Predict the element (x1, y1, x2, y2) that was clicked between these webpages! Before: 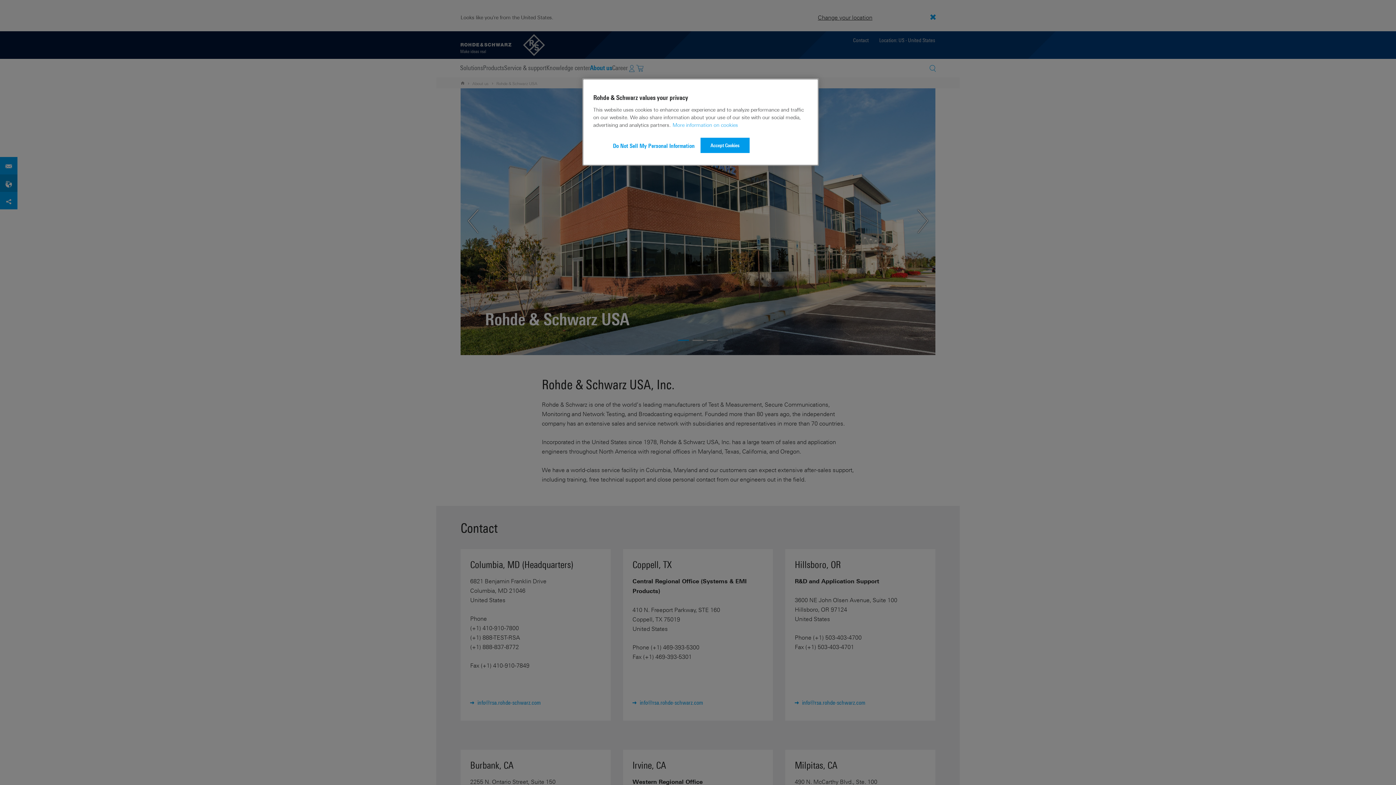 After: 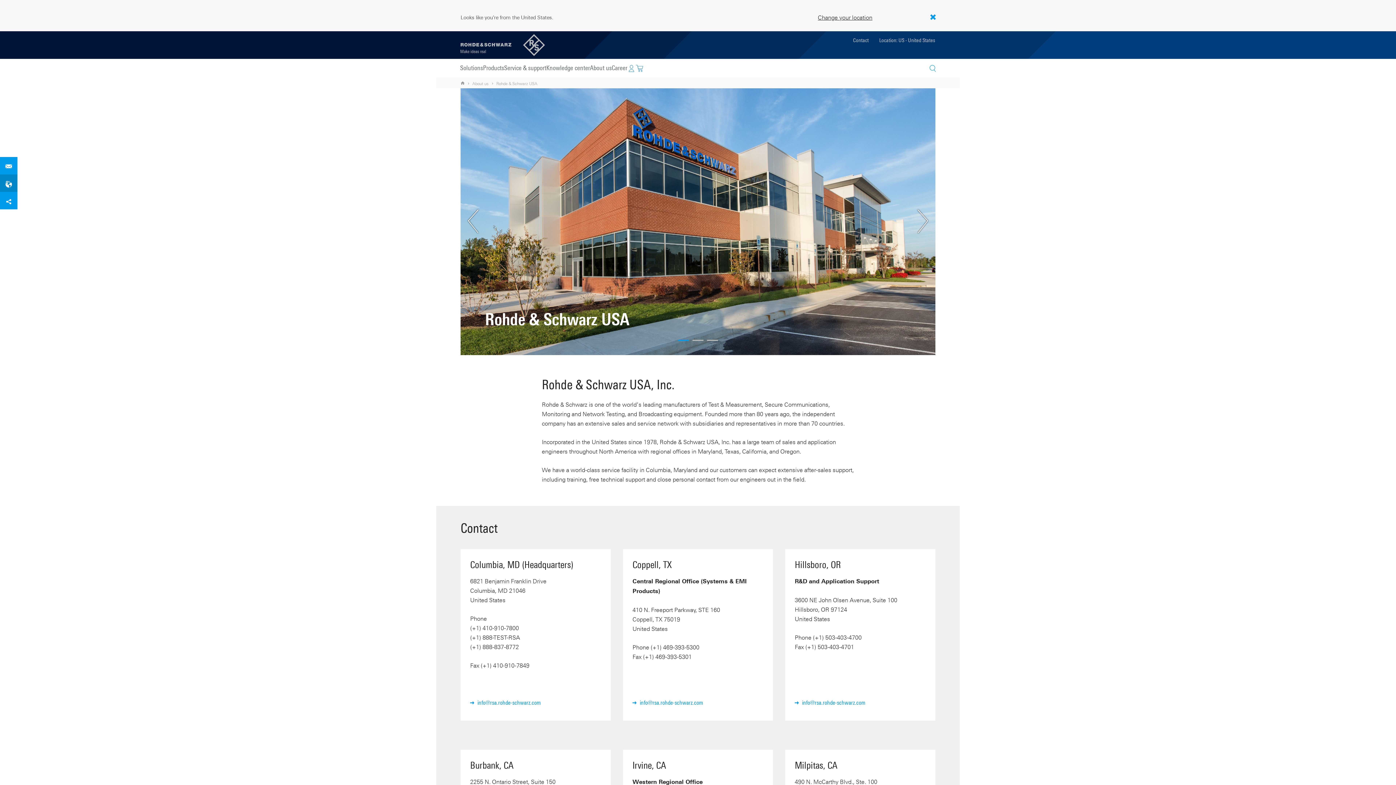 Action: bbox: (700, 137, 749, 153) label: Accept Cookies